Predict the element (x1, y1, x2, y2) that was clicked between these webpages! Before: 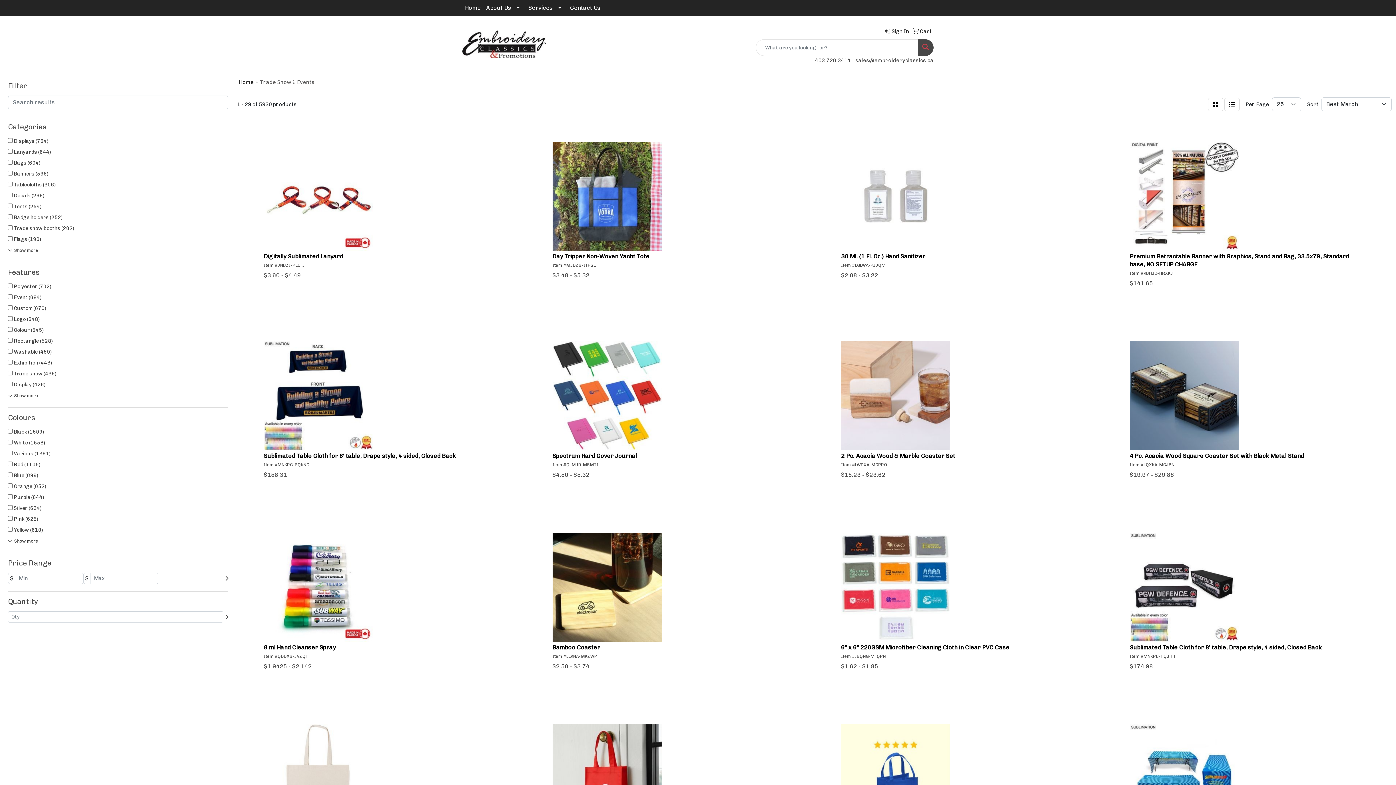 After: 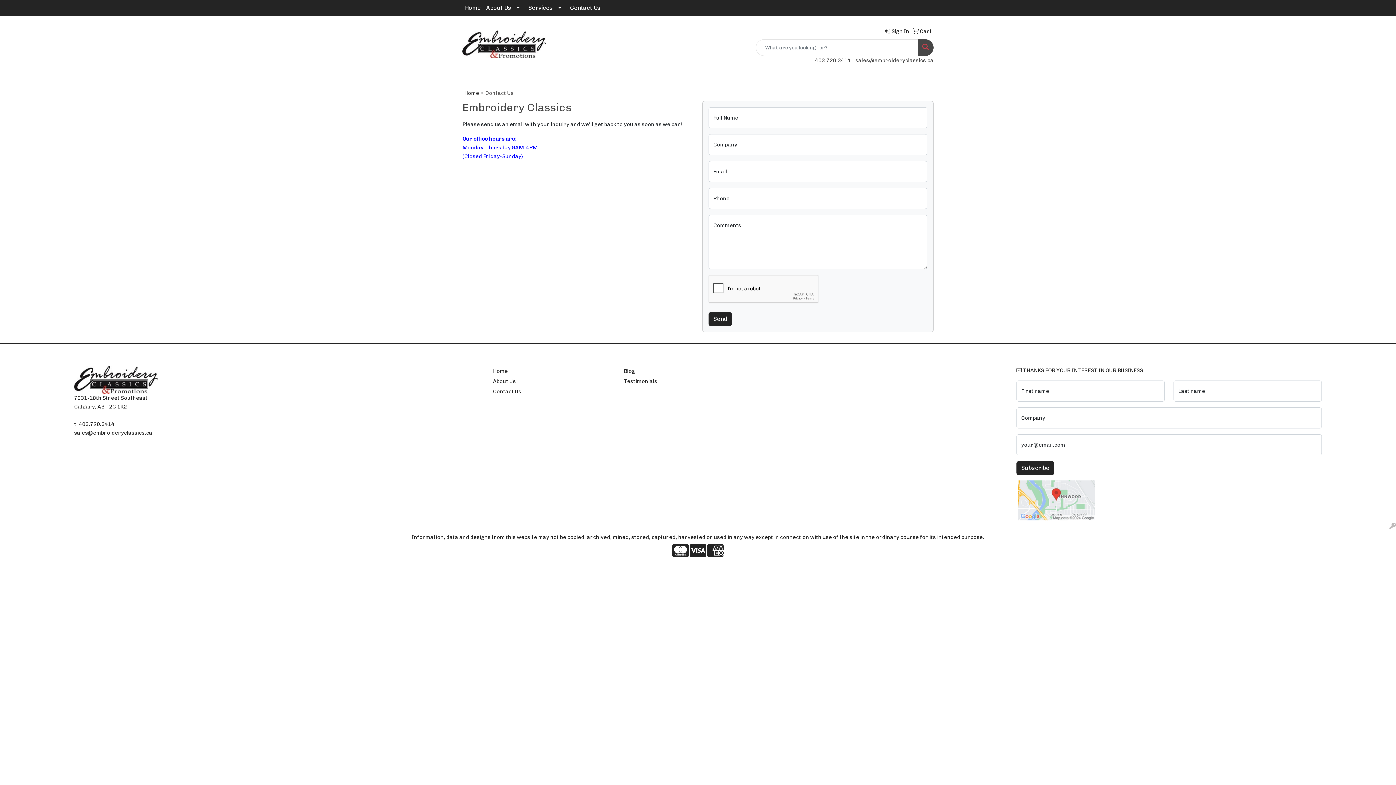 Action: bbox: (567, 0, 603, 16) label: Contact Us